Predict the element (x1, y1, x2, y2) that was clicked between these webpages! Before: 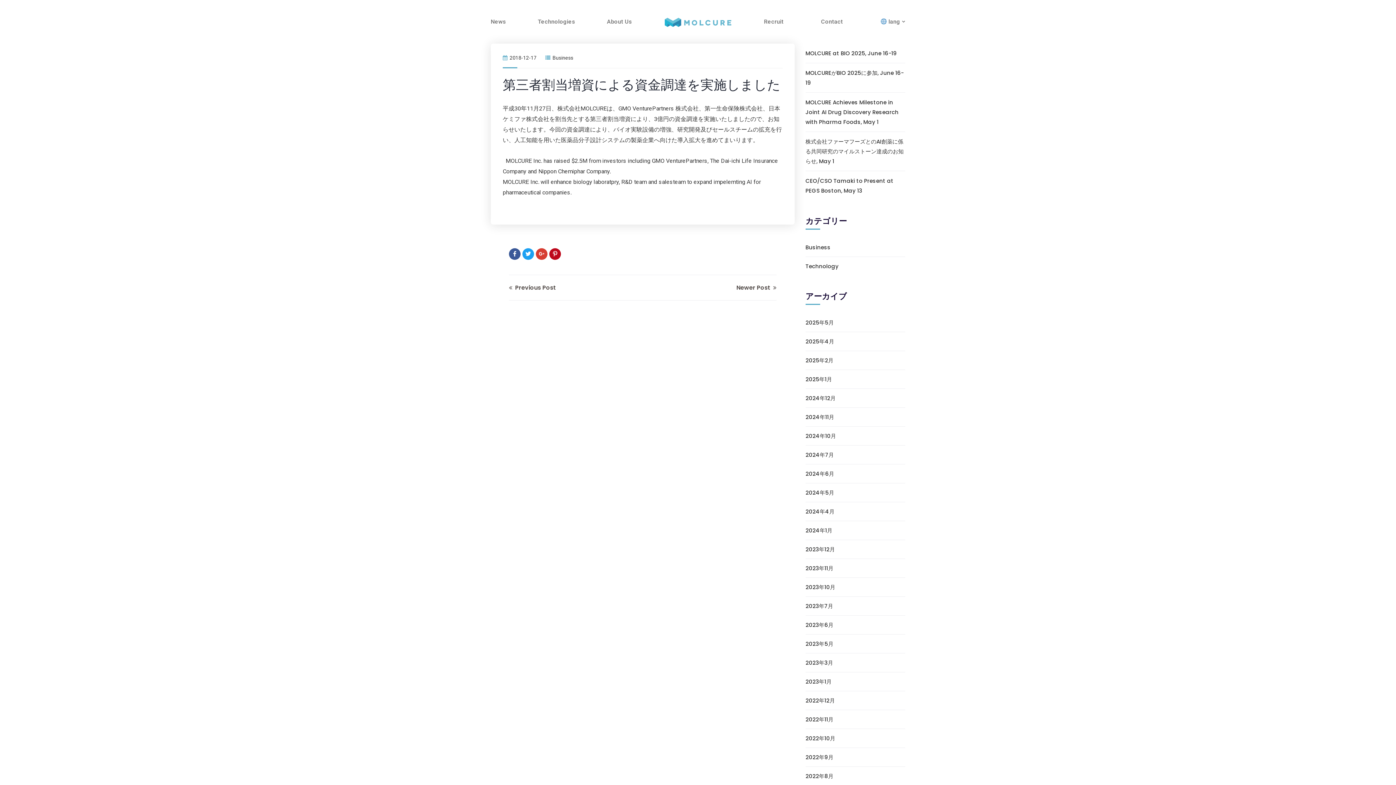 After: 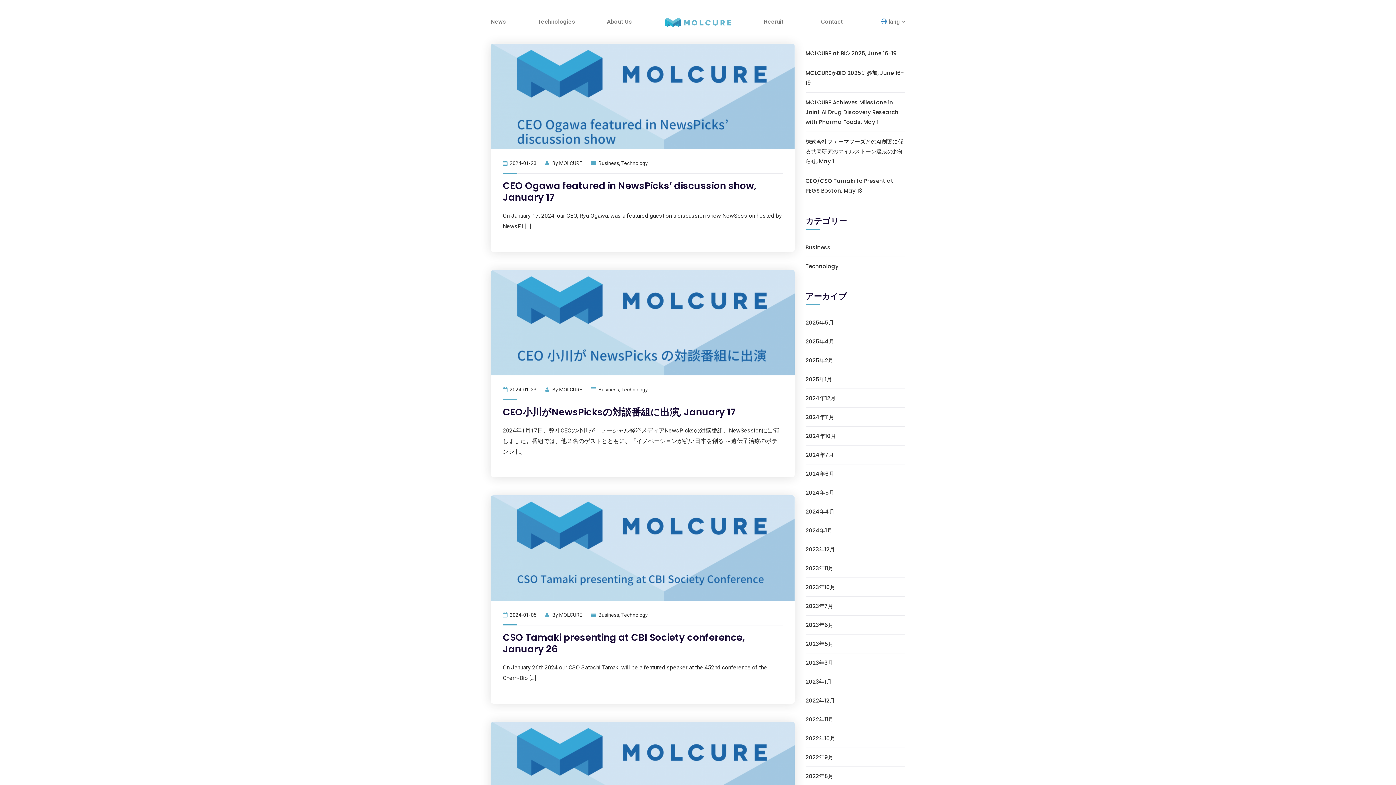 Action: bbox: (805, 521, 905, 540) label: 2024年1月